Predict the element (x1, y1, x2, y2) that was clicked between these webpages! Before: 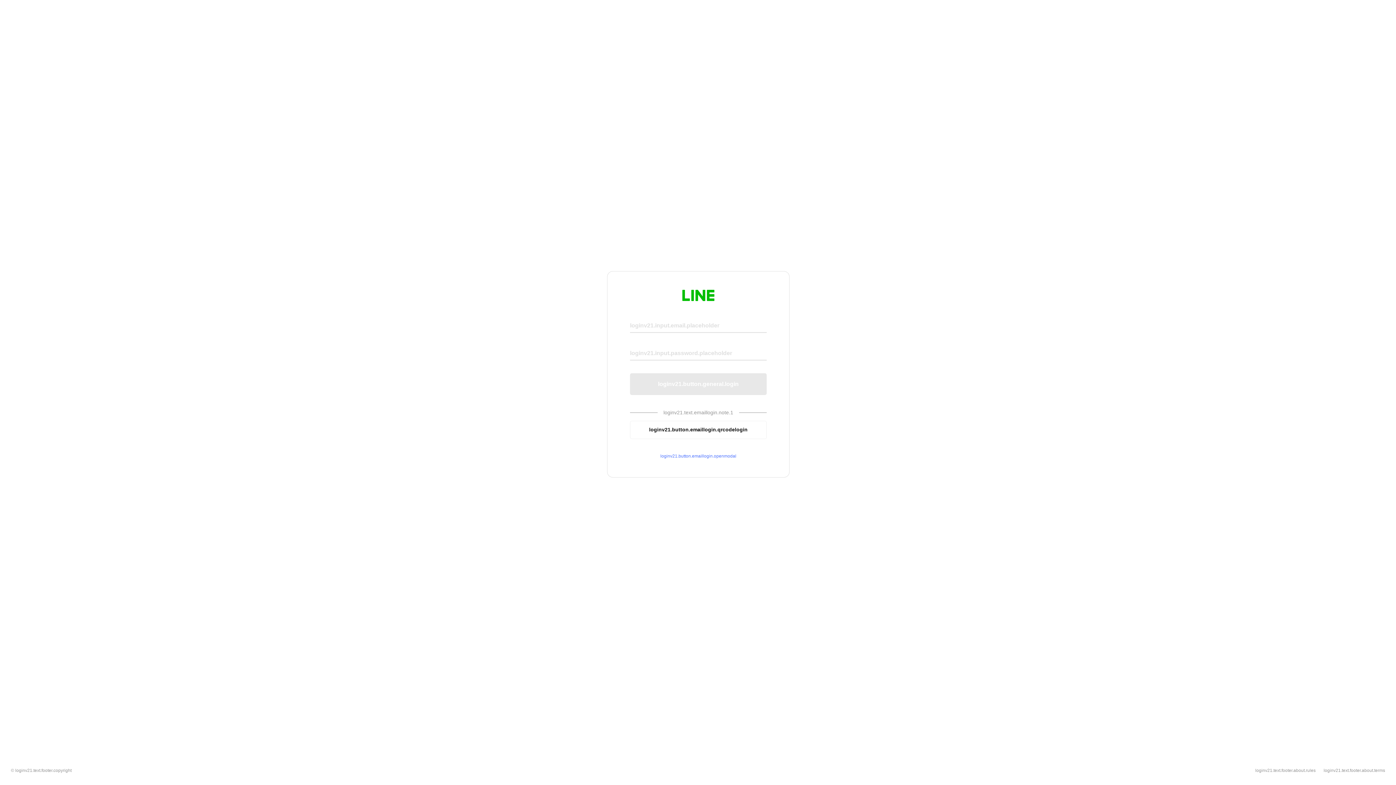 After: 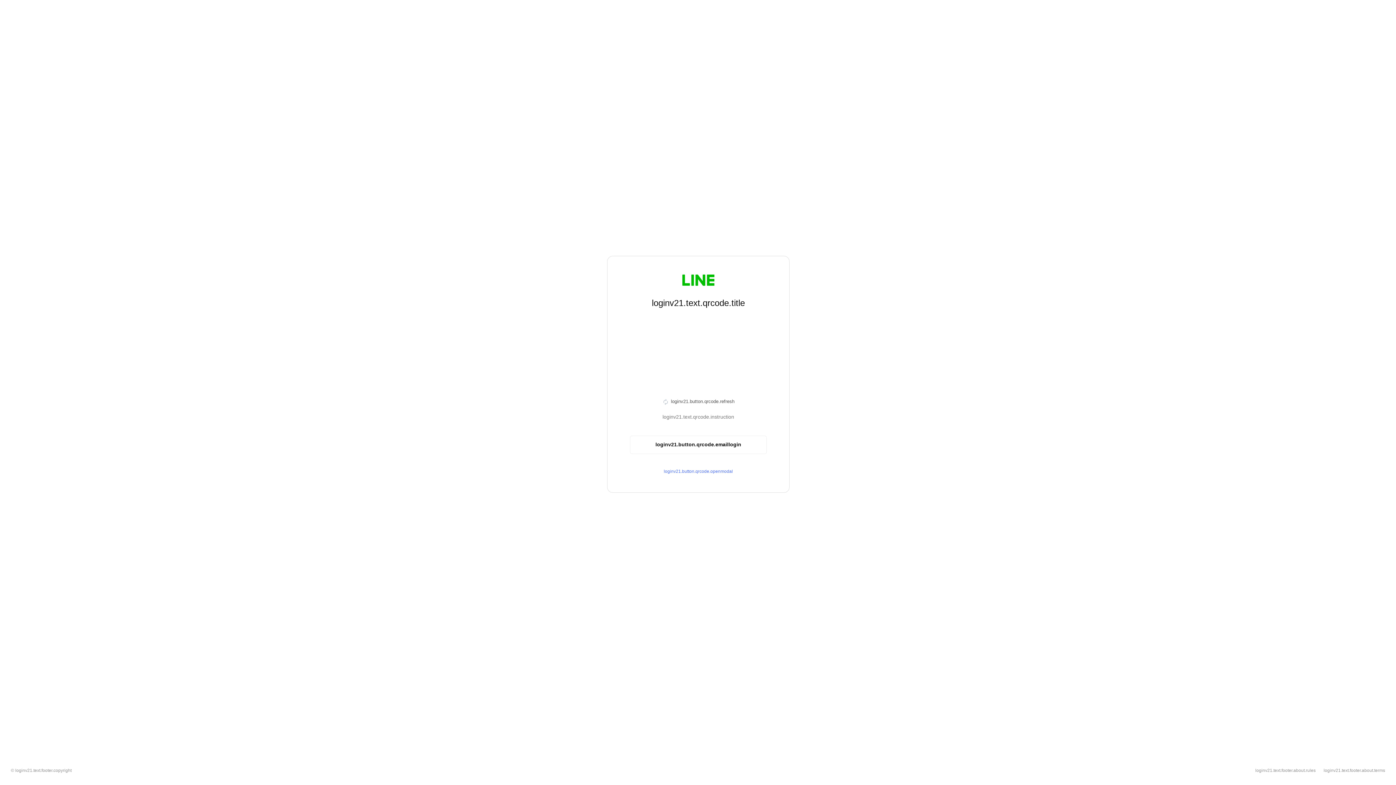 Action: bbox: (630, 420, 766, 439) label: loginv21.button.emaillogin.qrcodelogin